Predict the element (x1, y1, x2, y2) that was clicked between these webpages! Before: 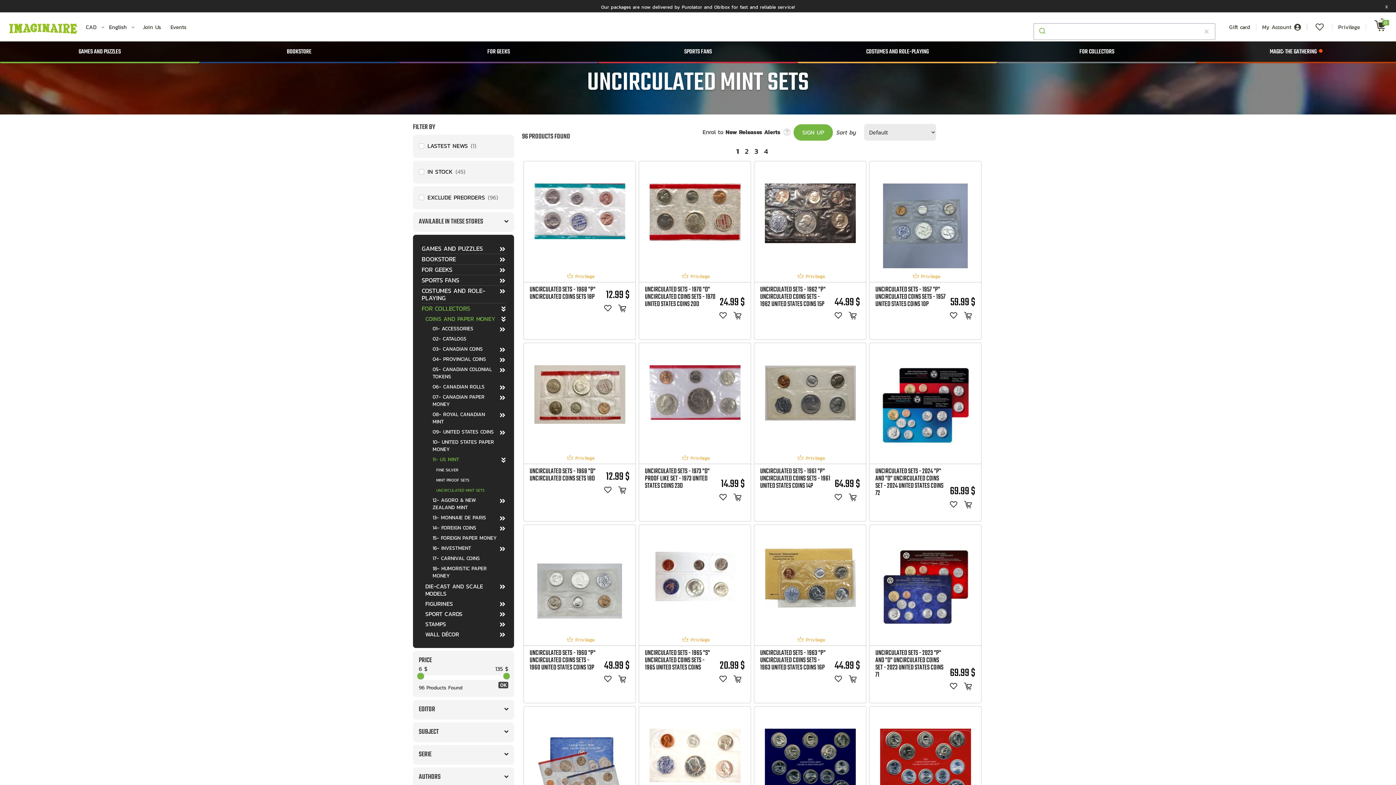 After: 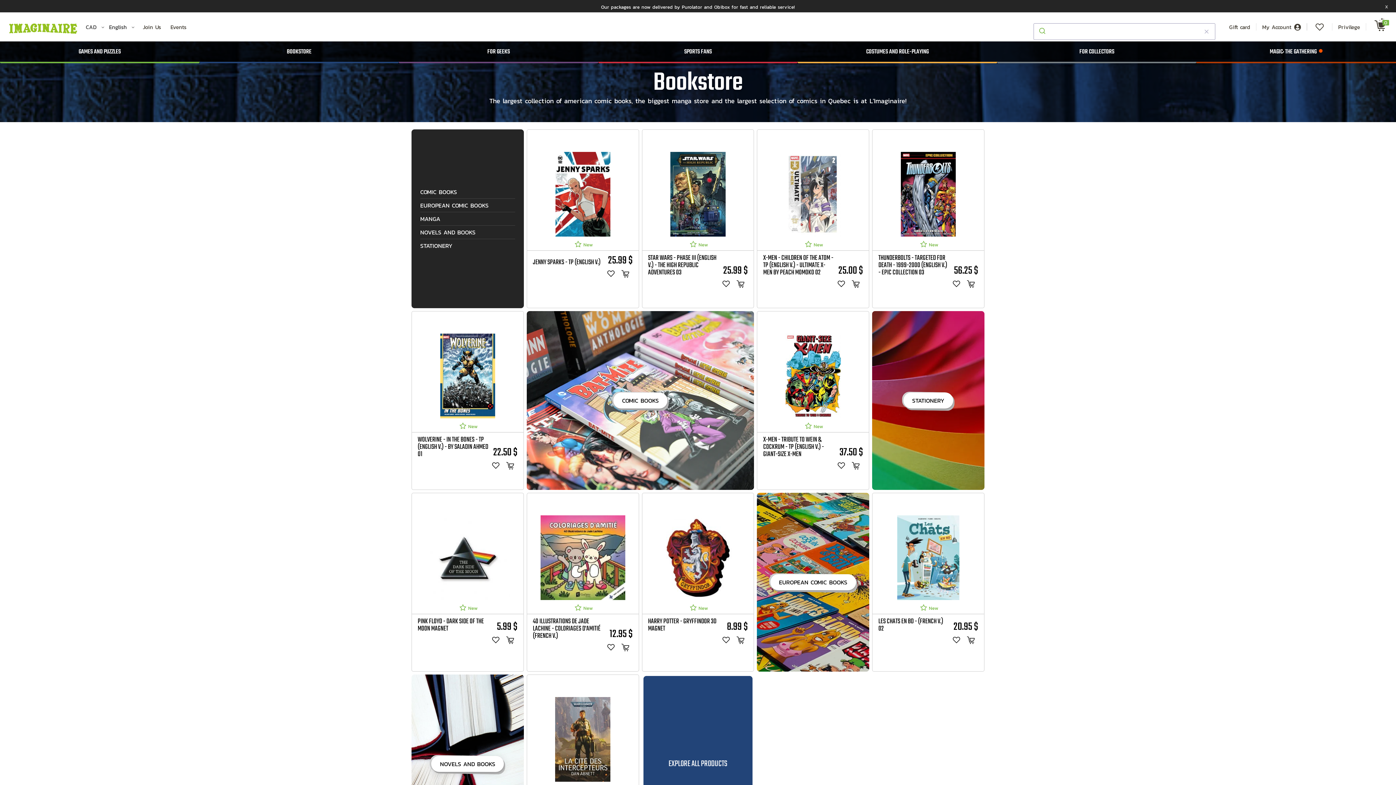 Action: label: BOOKSTORE bbox: (199, 41, 398, 63)